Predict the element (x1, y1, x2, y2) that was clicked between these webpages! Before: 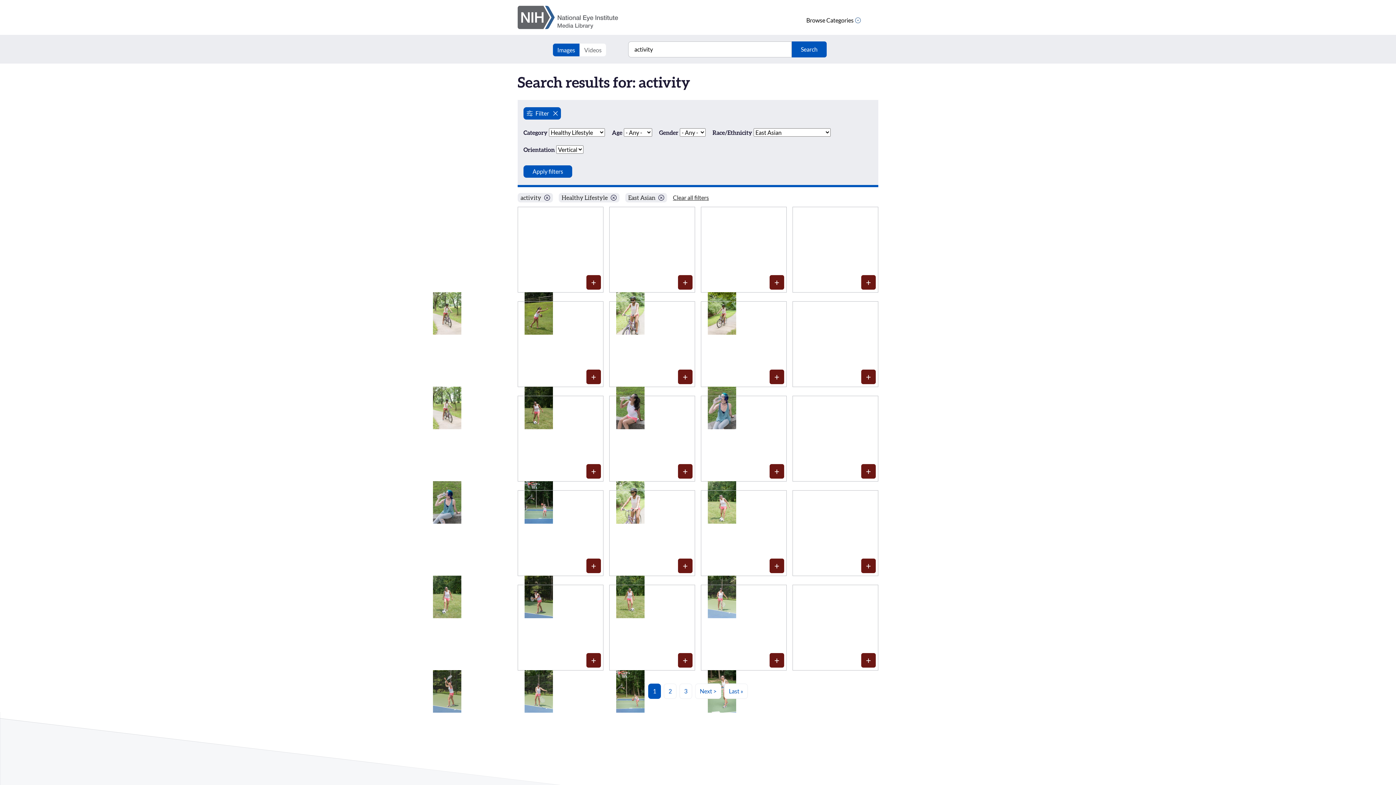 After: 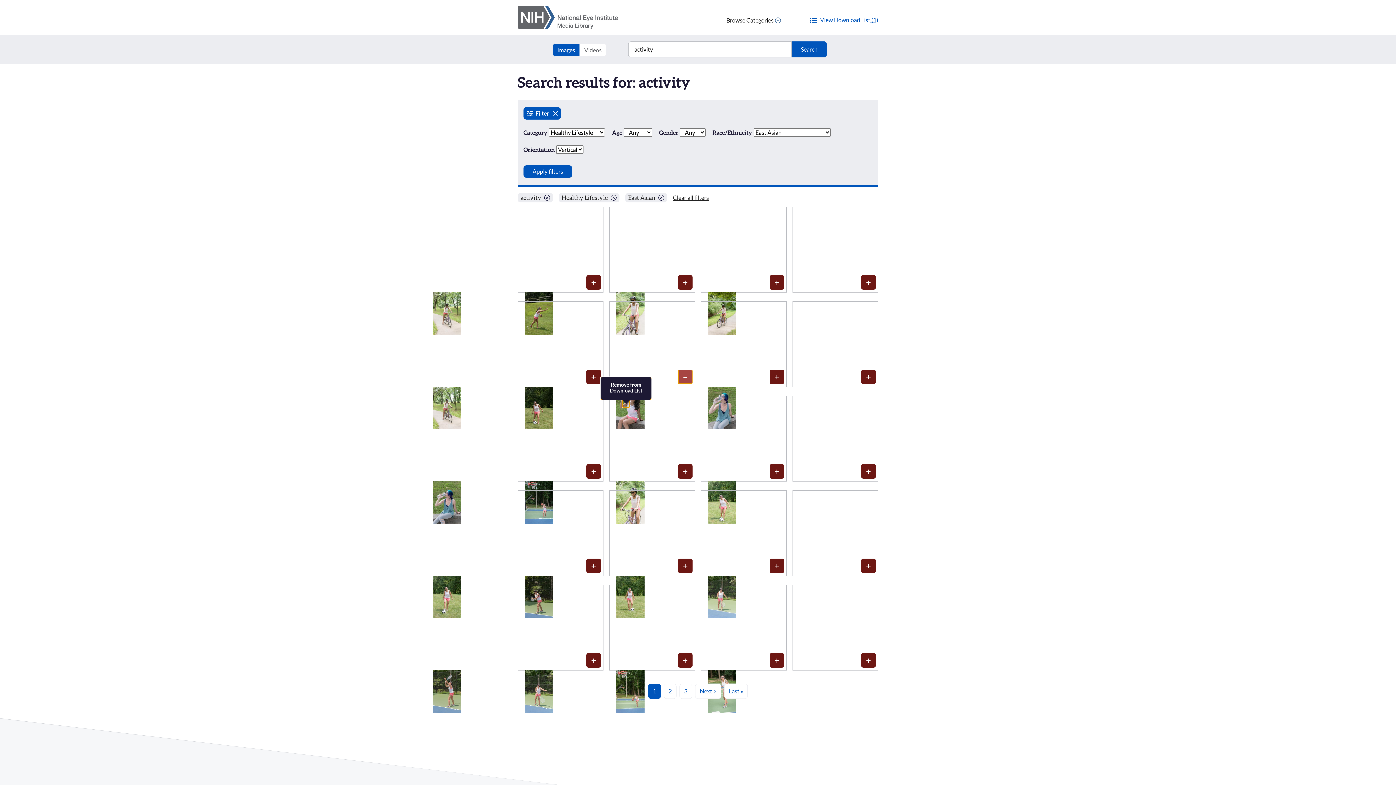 Action: bbox: (678, 369, 692, 384) label: Media item 1562: Add to Download List